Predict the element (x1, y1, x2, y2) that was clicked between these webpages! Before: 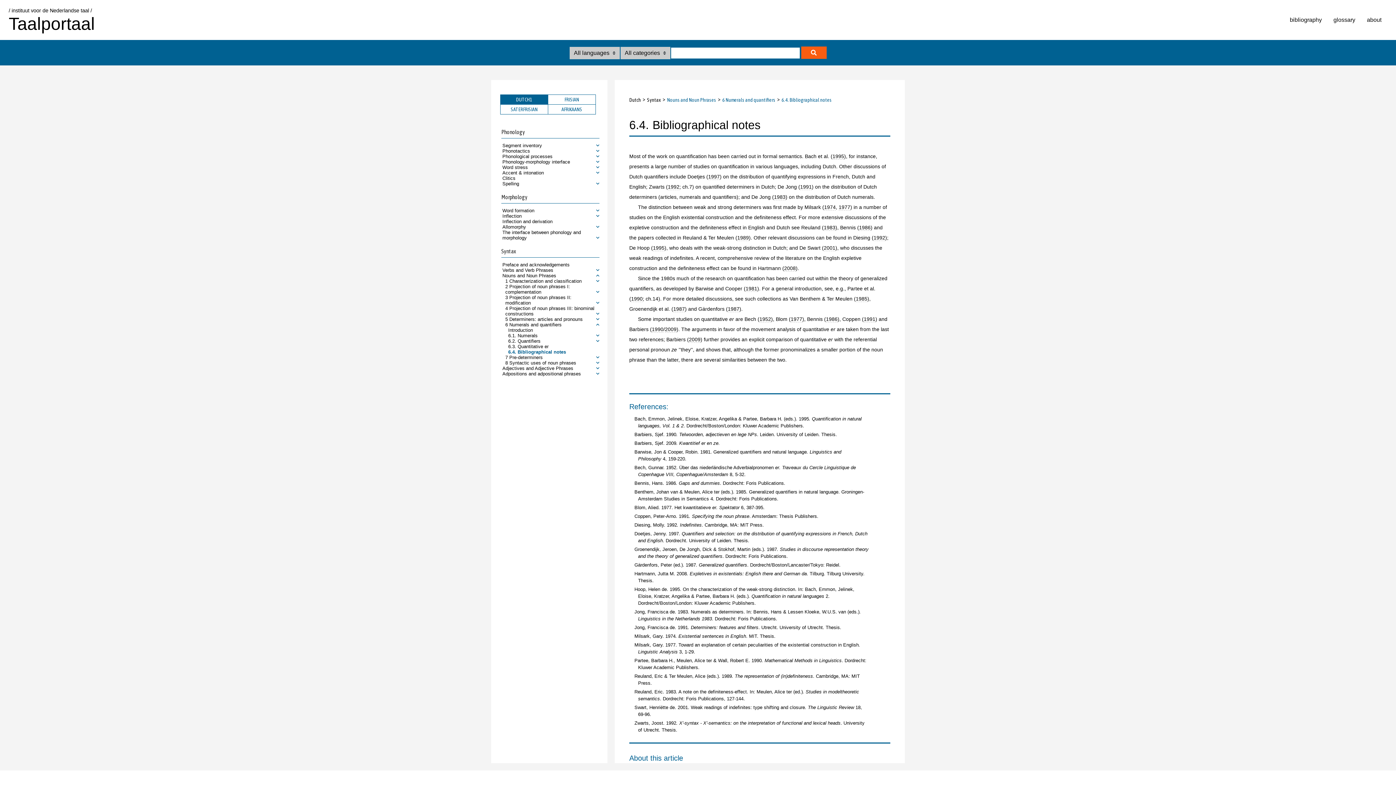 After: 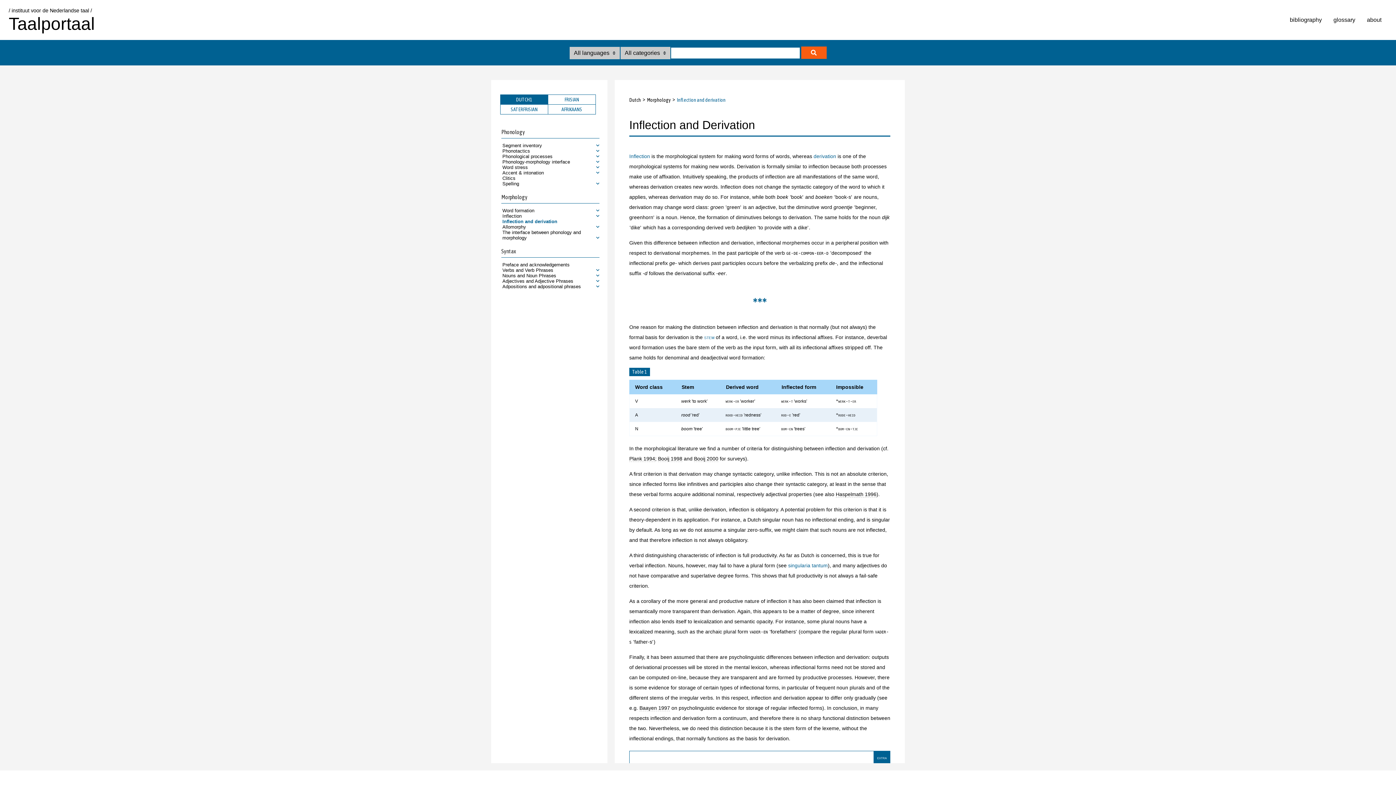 Action: label: Inflection and derivation bbox: (502, 218, 599, 224)